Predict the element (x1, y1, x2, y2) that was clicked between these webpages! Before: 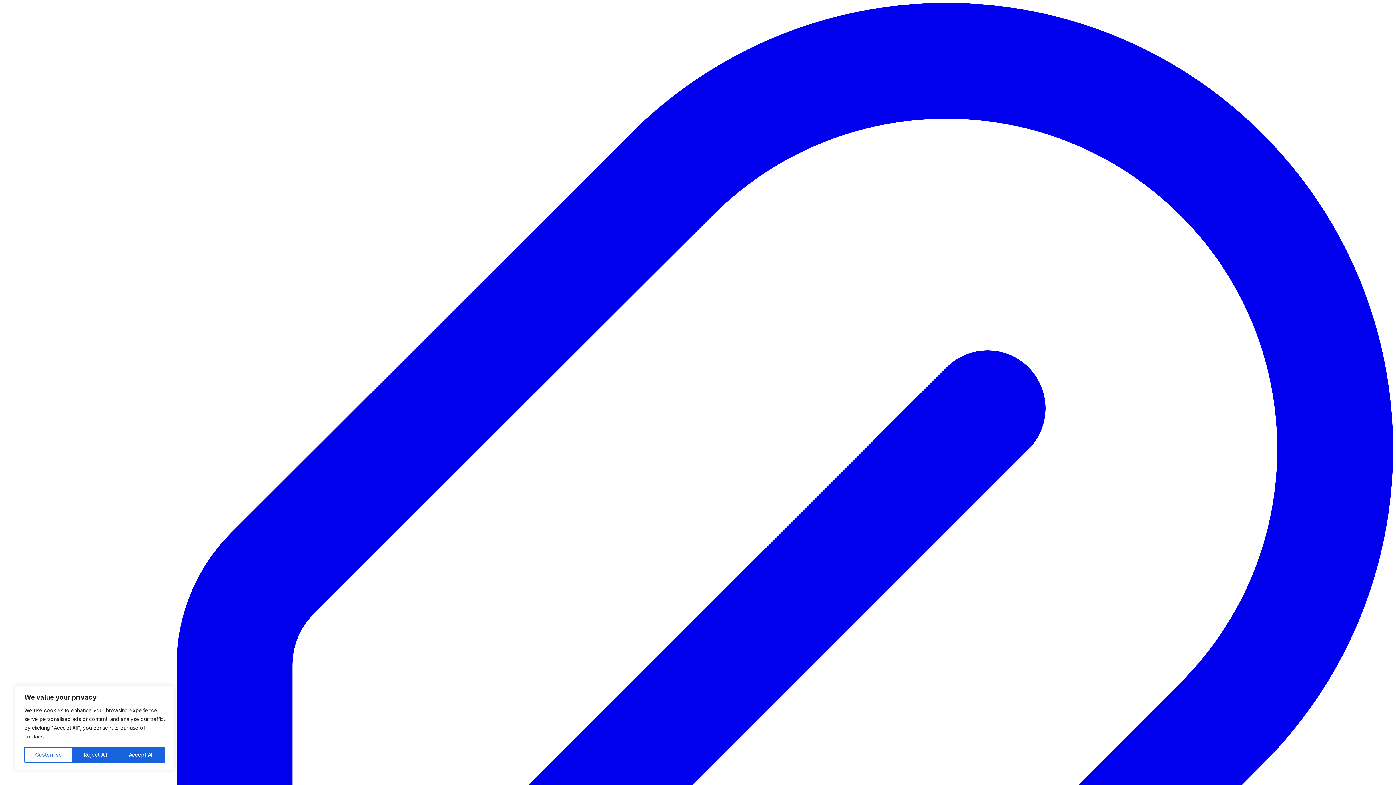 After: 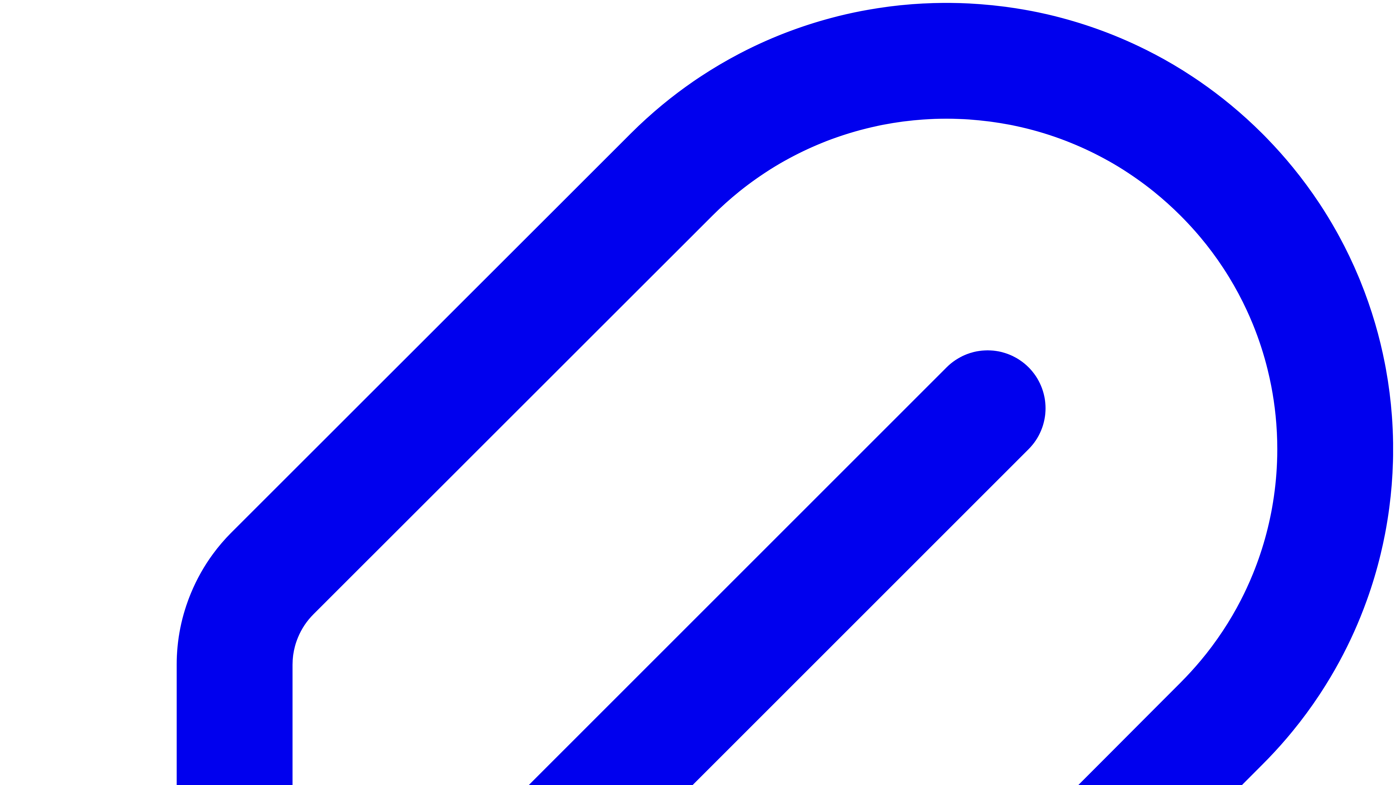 Action: bbox: (72, 747, 118, 763) label: Reject All